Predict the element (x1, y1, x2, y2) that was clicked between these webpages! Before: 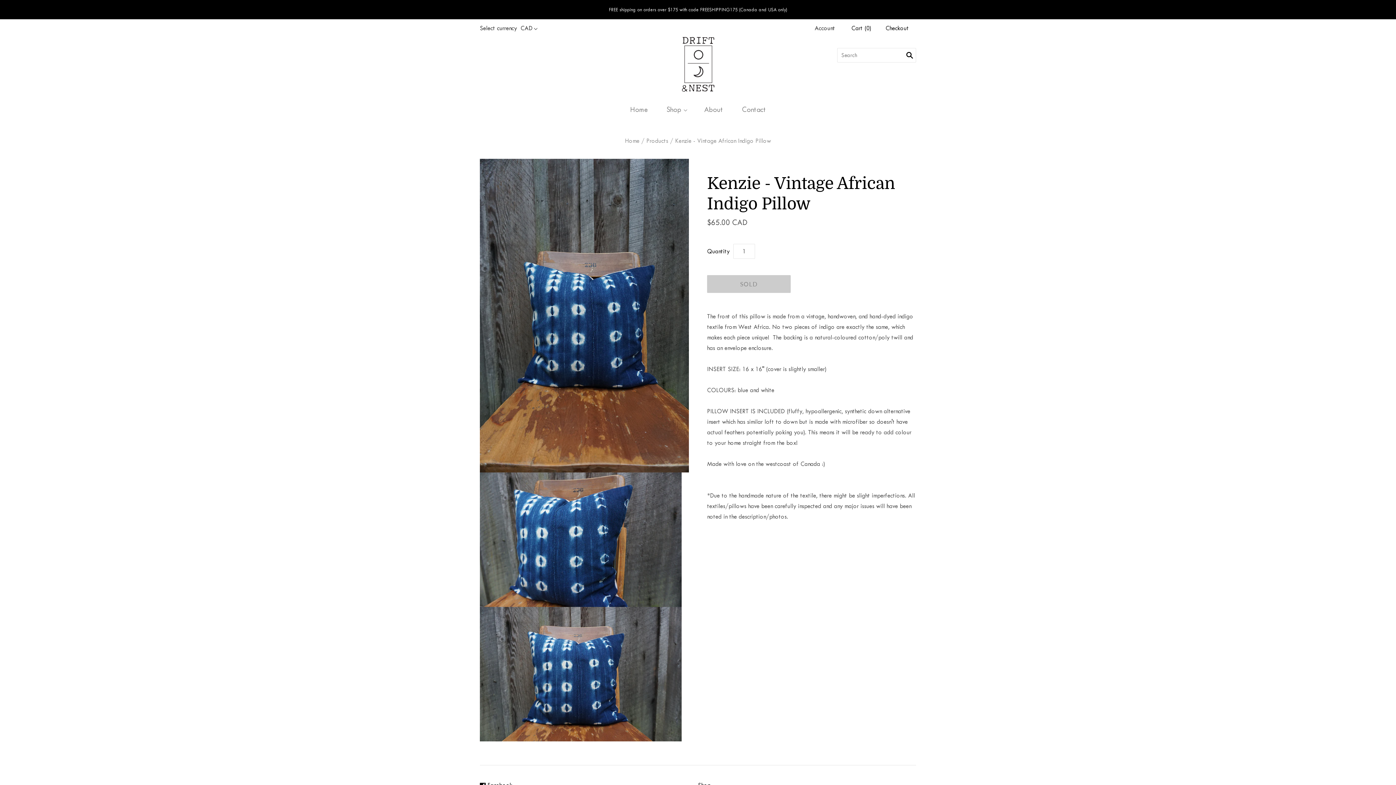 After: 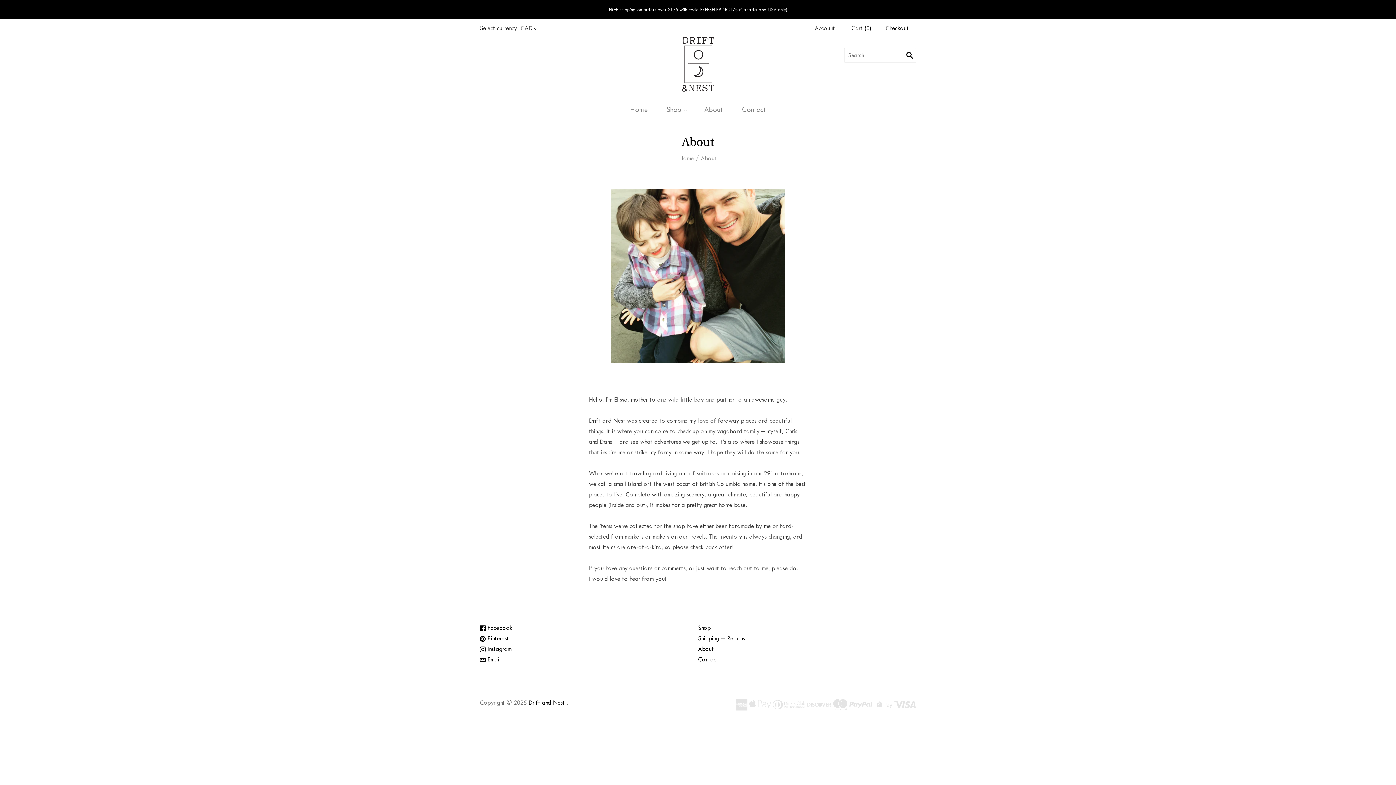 Action: bbox: (694, 97, 732, 121) label: About